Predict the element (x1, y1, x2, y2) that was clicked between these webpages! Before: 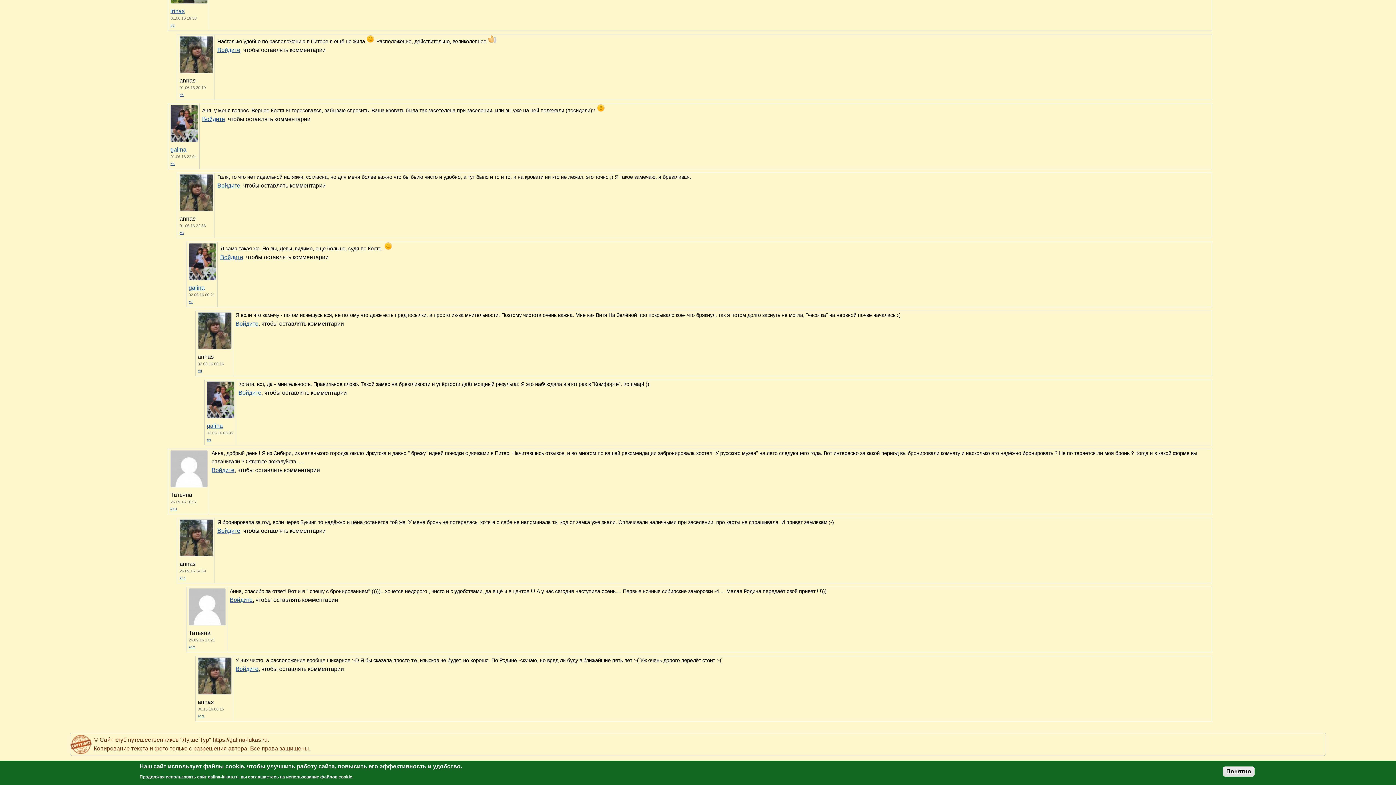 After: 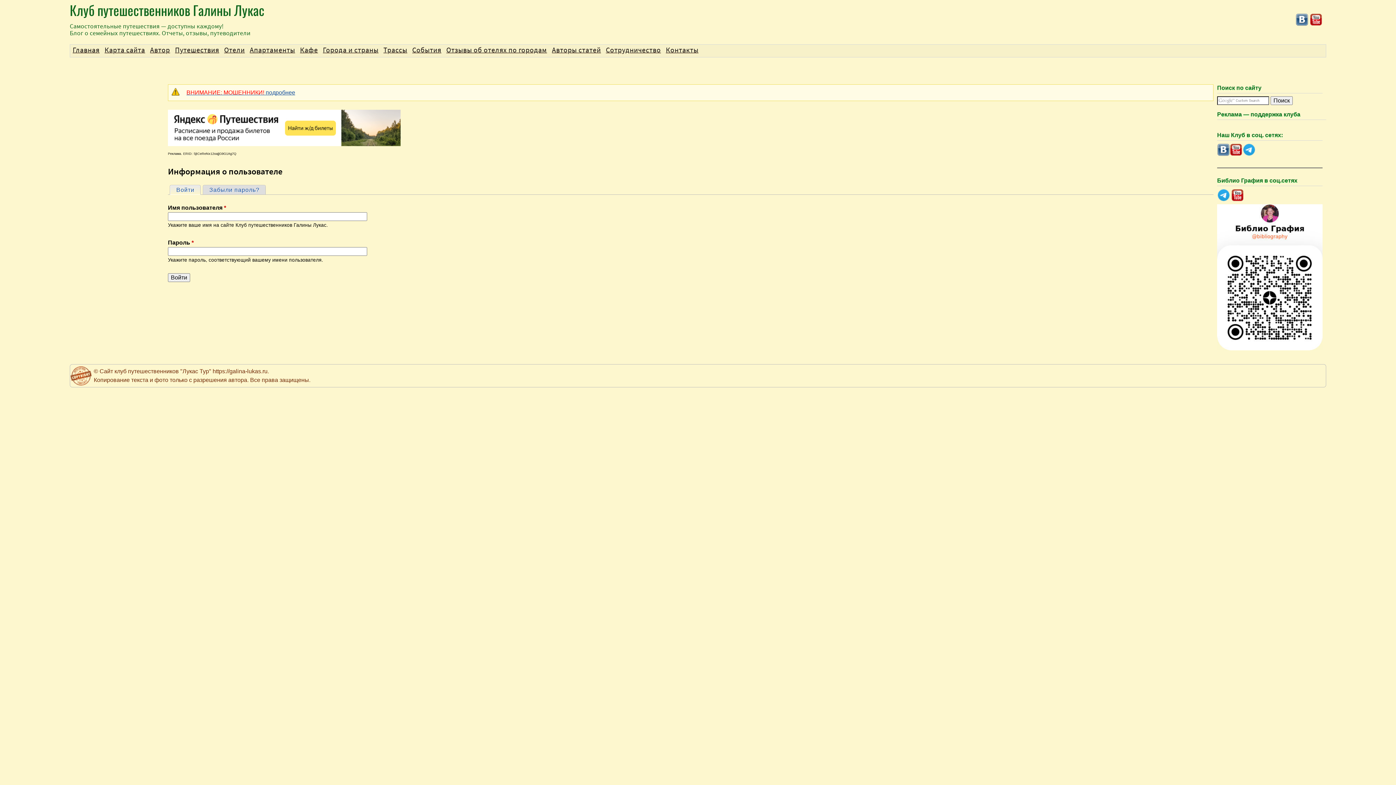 Action: label: Войдите bbox: (217, 527, 240, 534)